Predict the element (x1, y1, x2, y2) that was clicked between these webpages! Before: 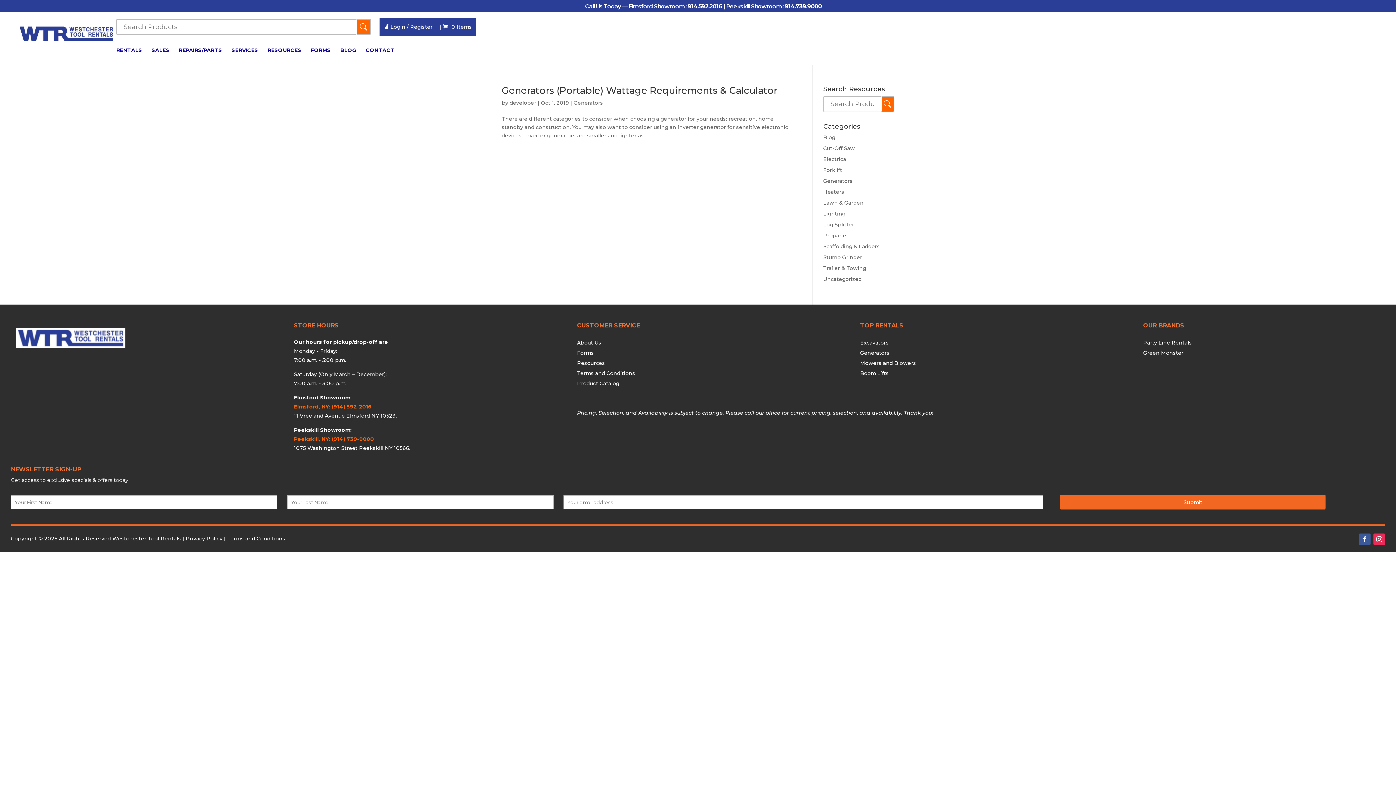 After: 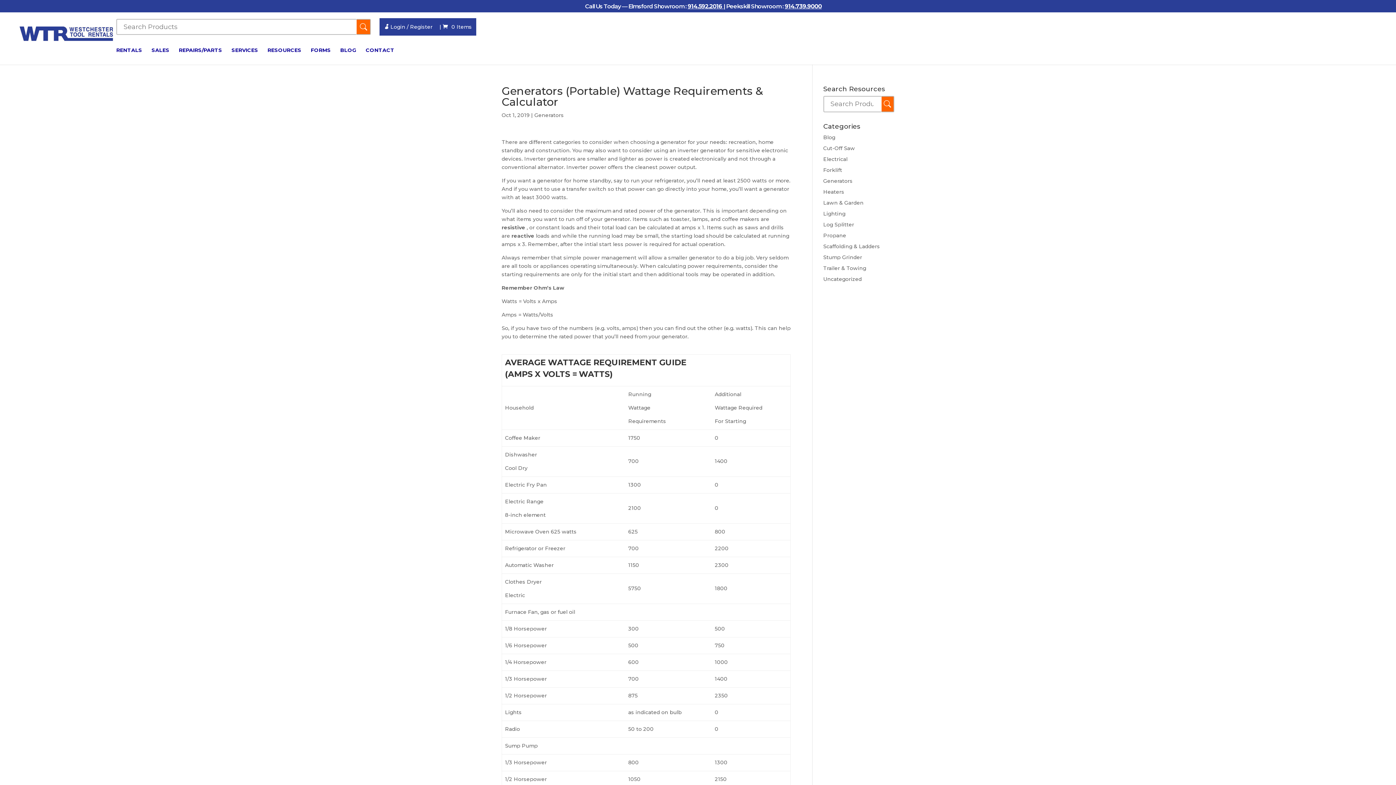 Action: bbox: (501, 84, 777, 96) label: Generators (Portable) Wattage Requirements & Calculator